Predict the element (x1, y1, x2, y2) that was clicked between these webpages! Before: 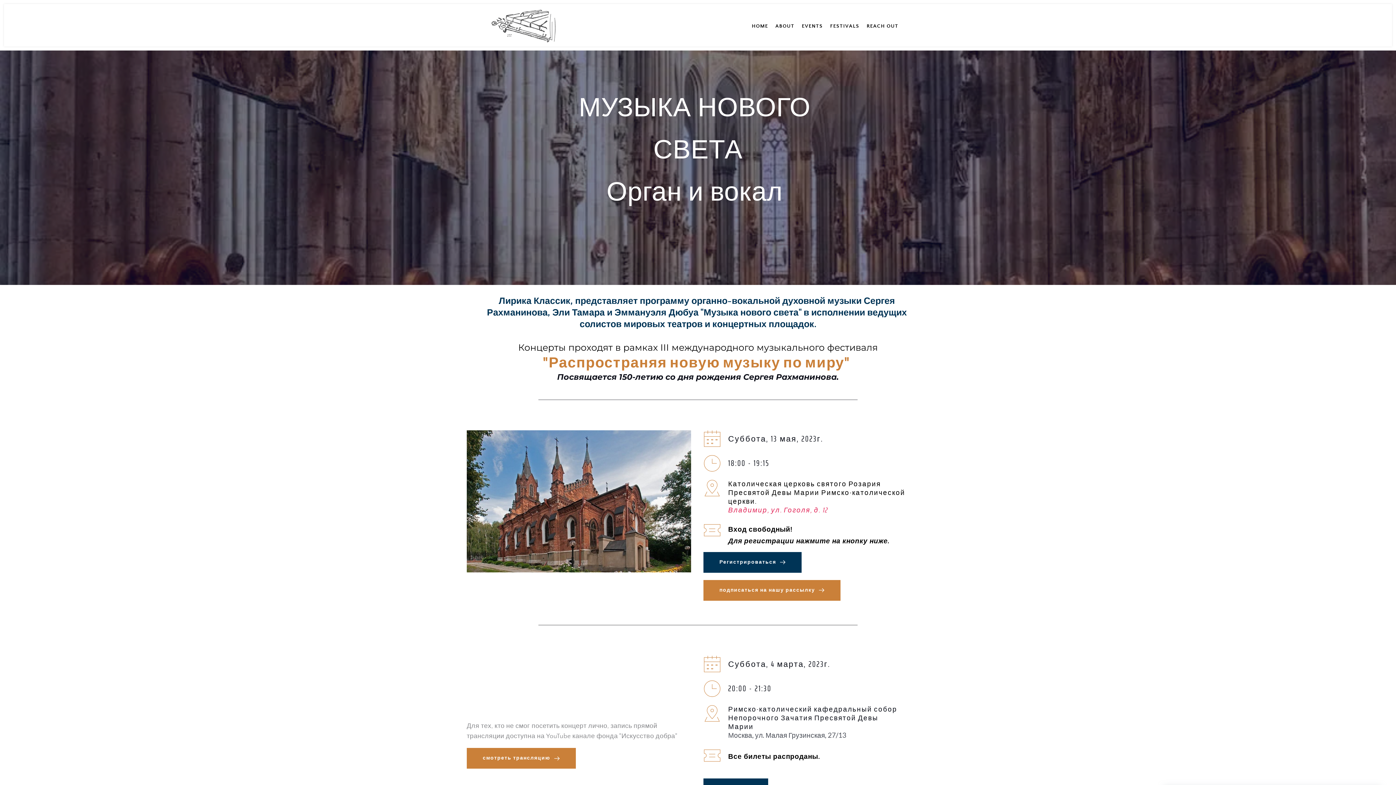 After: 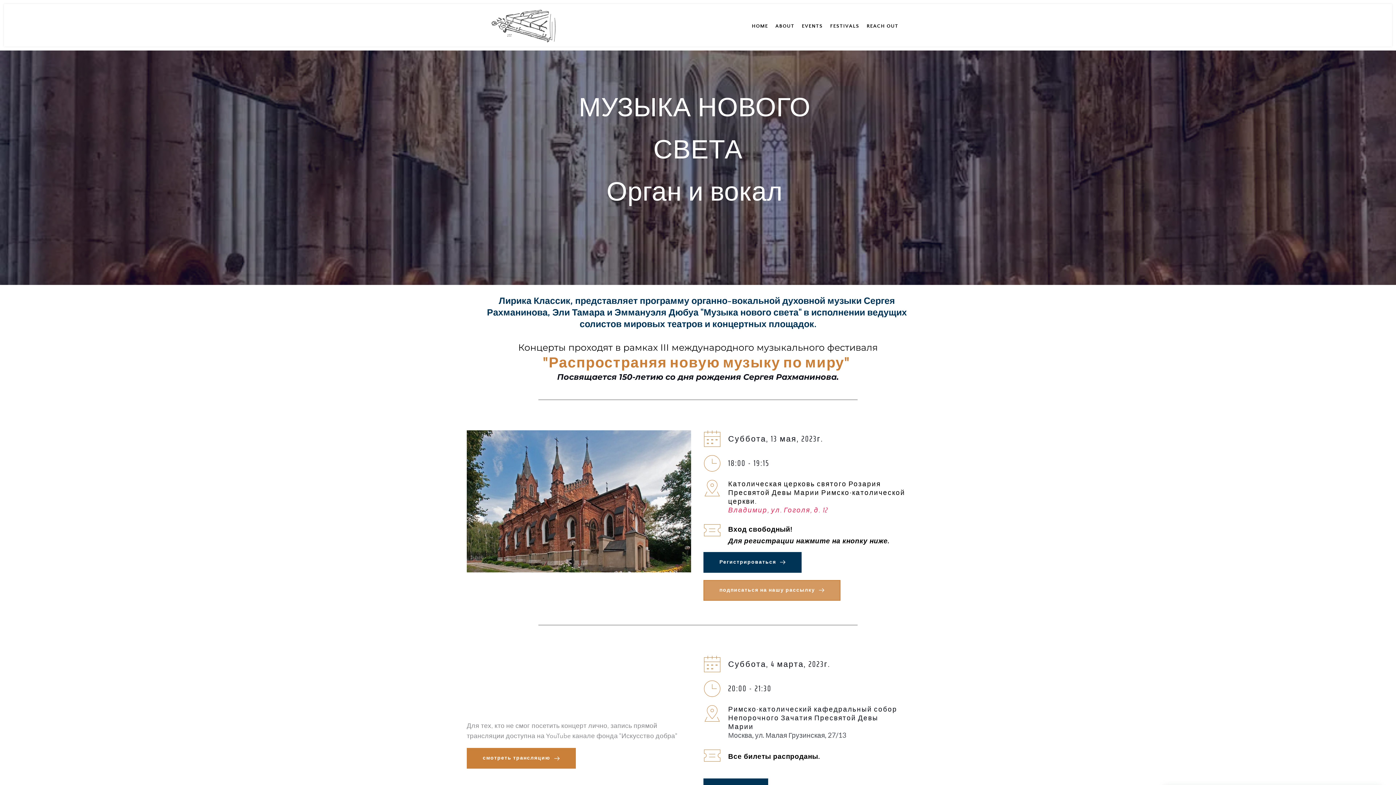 Action: bbox: (703, 580, 840, 600) label: подписаться на нашу рассылку